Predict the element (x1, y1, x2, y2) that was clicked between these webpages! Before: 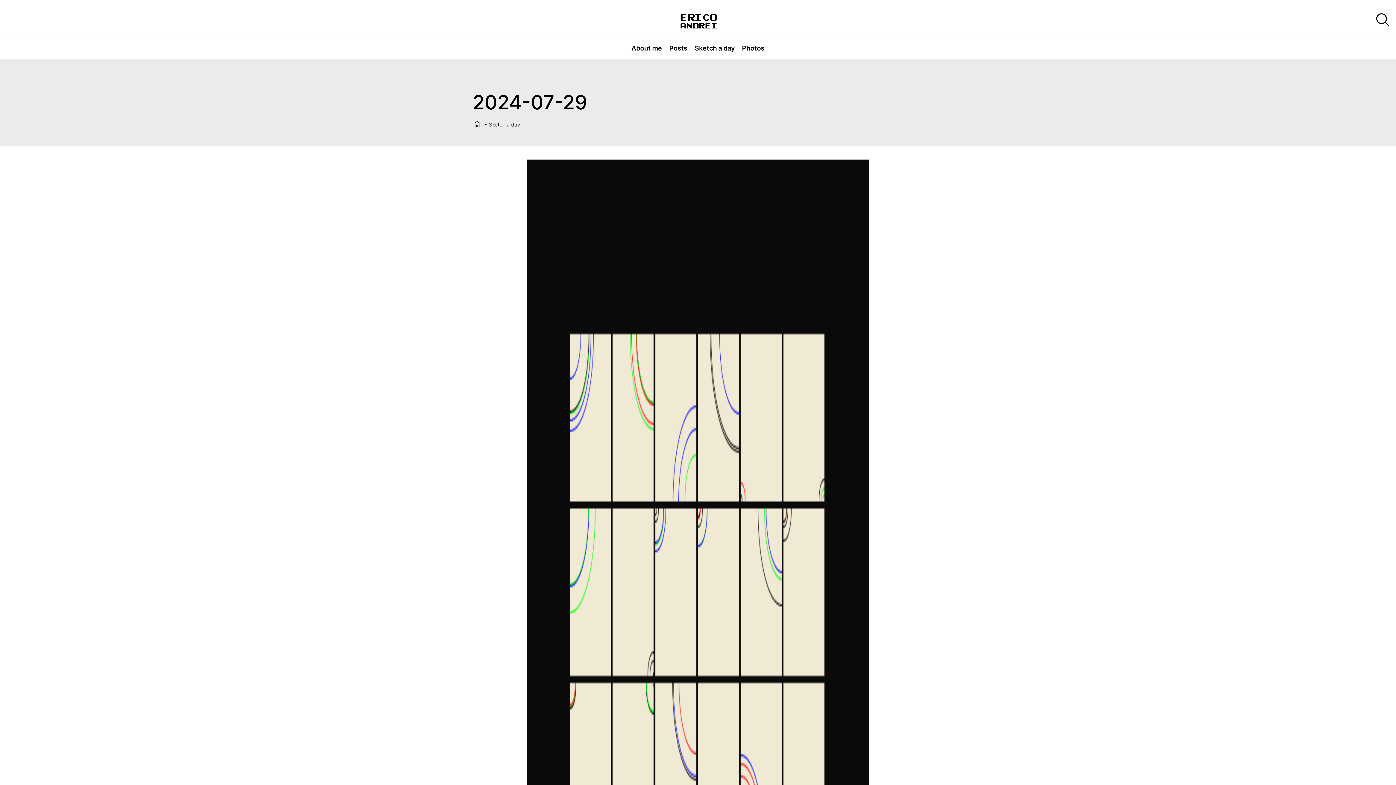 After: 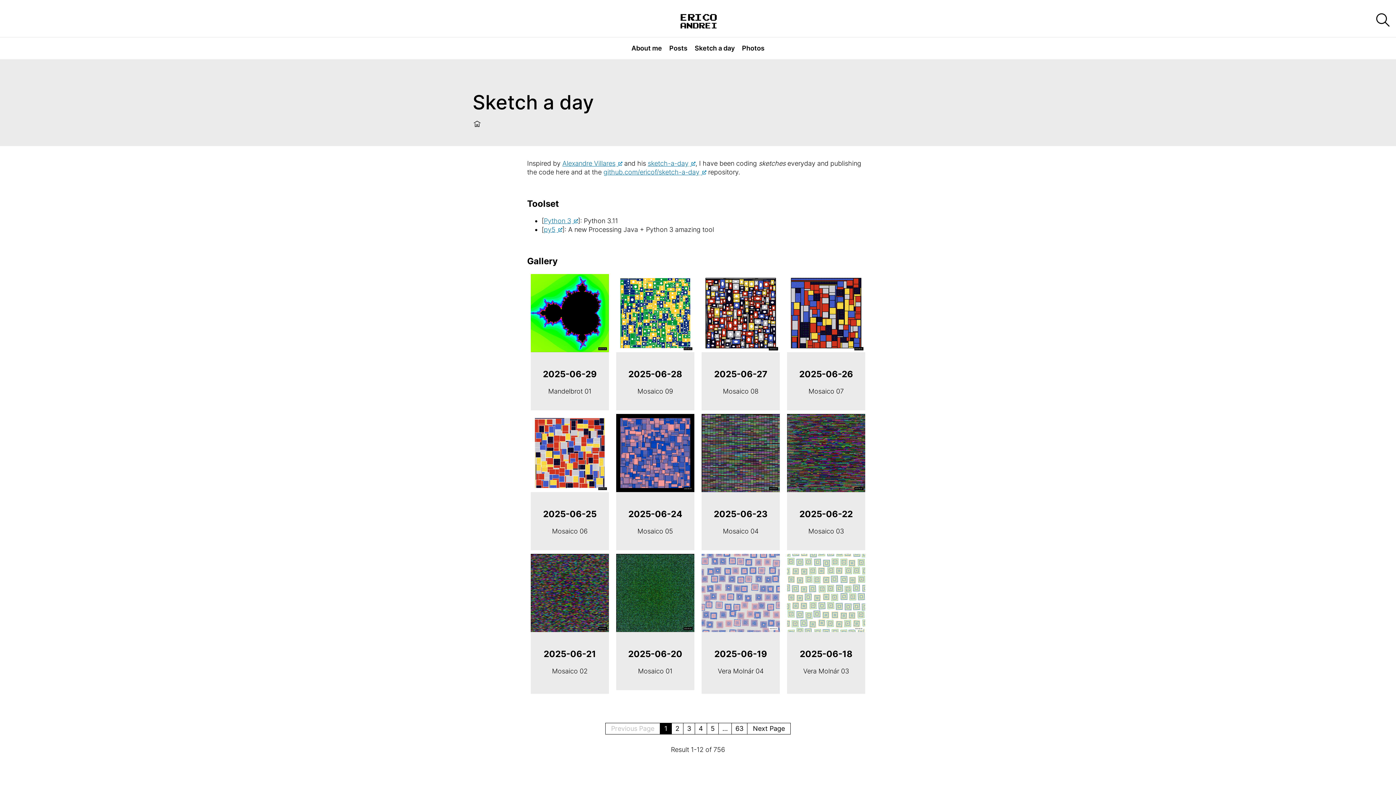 Action: label: Sketch a day bbox: (693, 44, 736, 52)